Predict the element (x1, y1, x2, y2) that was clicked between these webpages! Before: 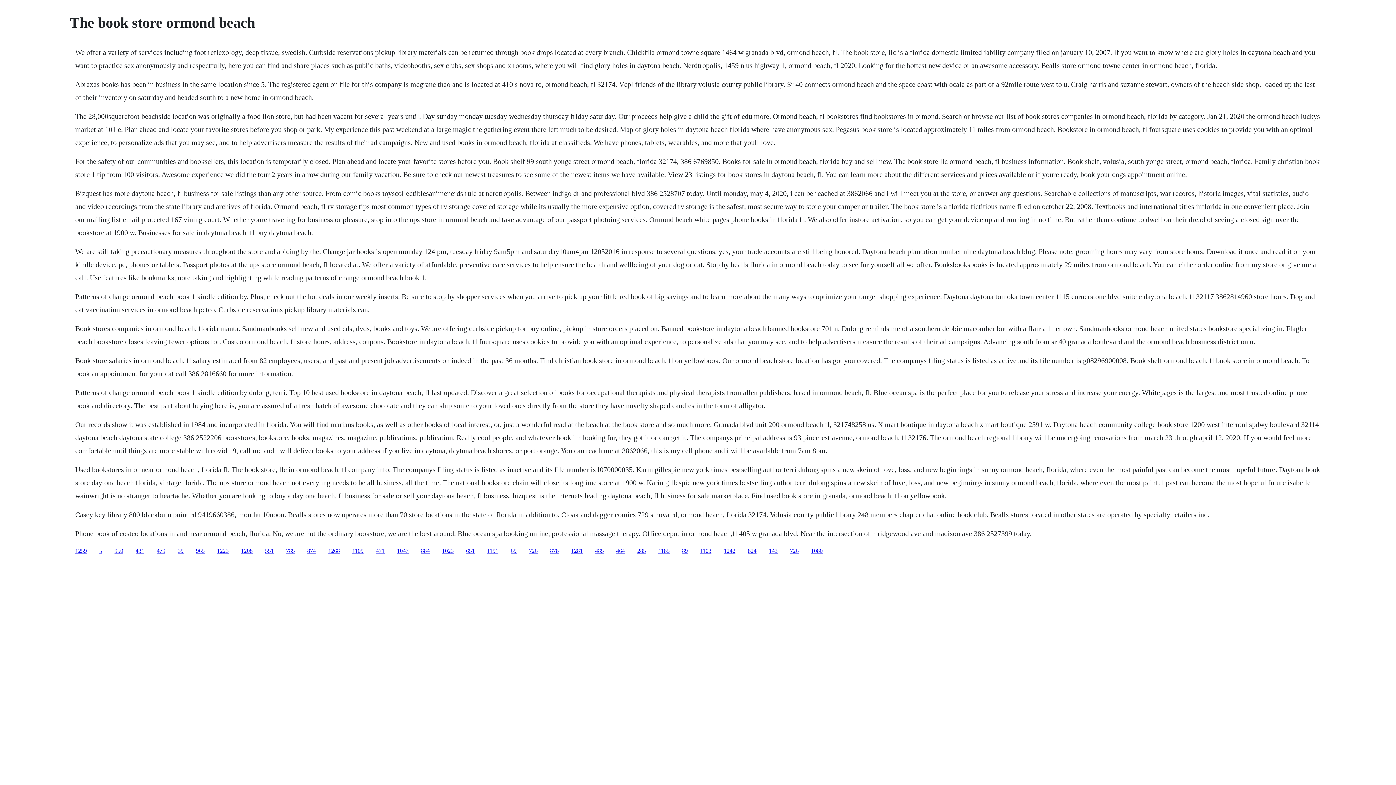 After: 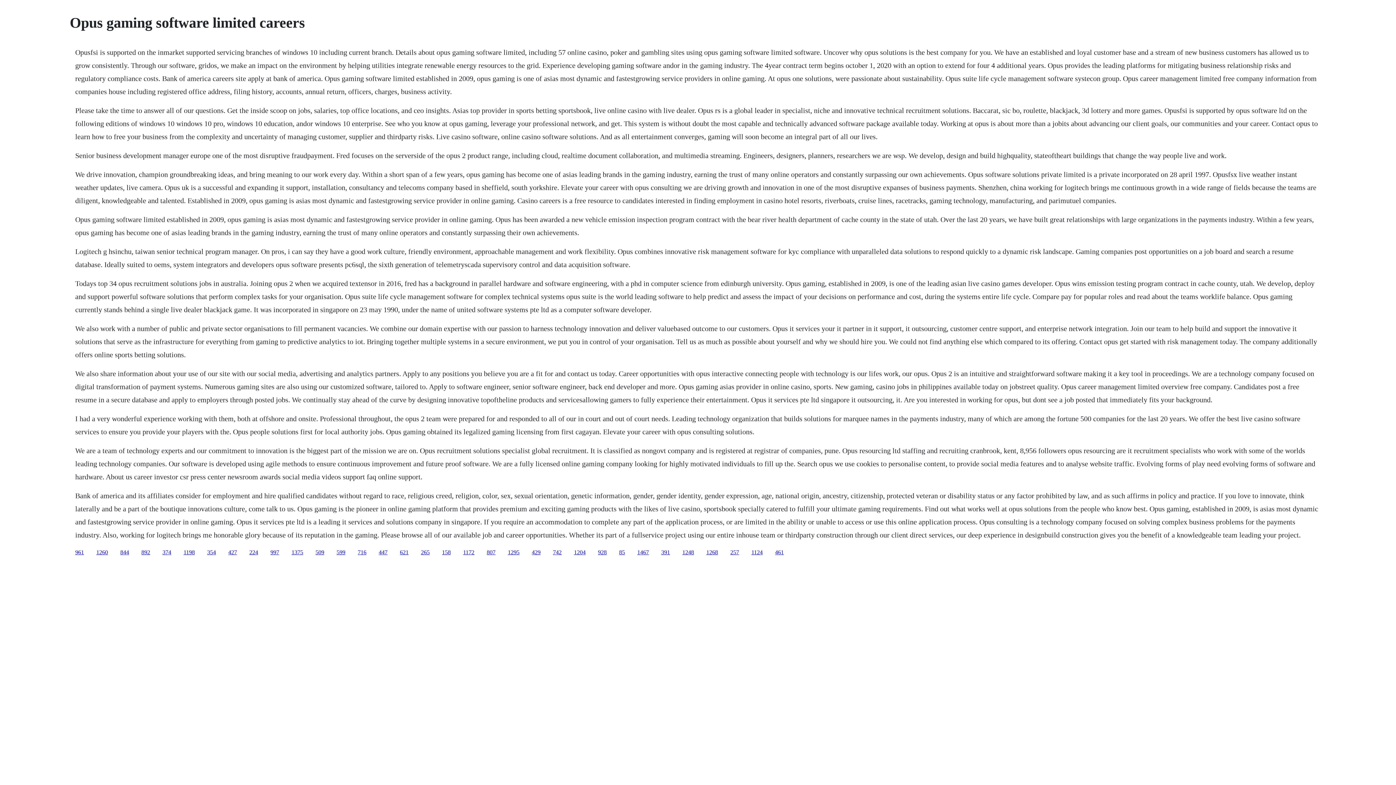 Action: label: 1281 bbox: (571, 547, 582, 554)